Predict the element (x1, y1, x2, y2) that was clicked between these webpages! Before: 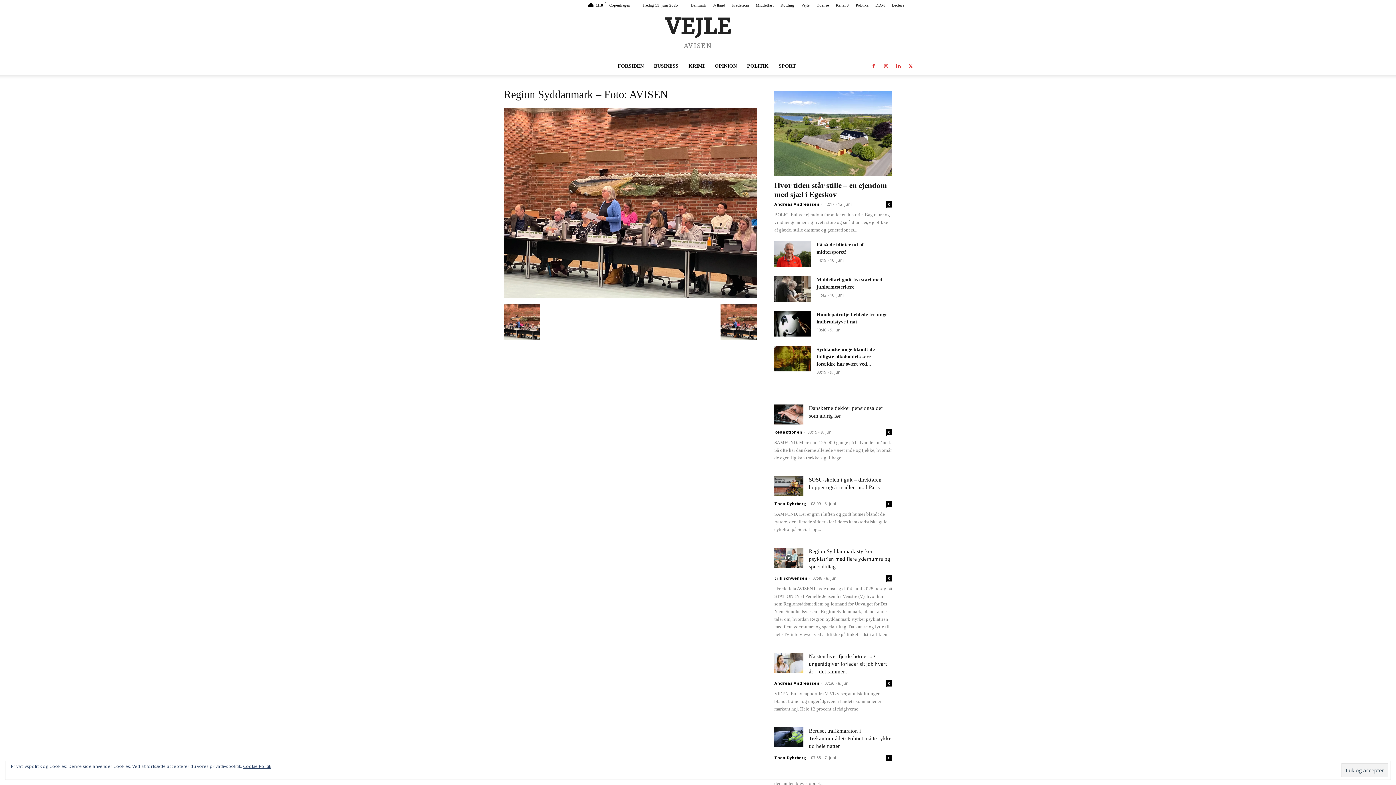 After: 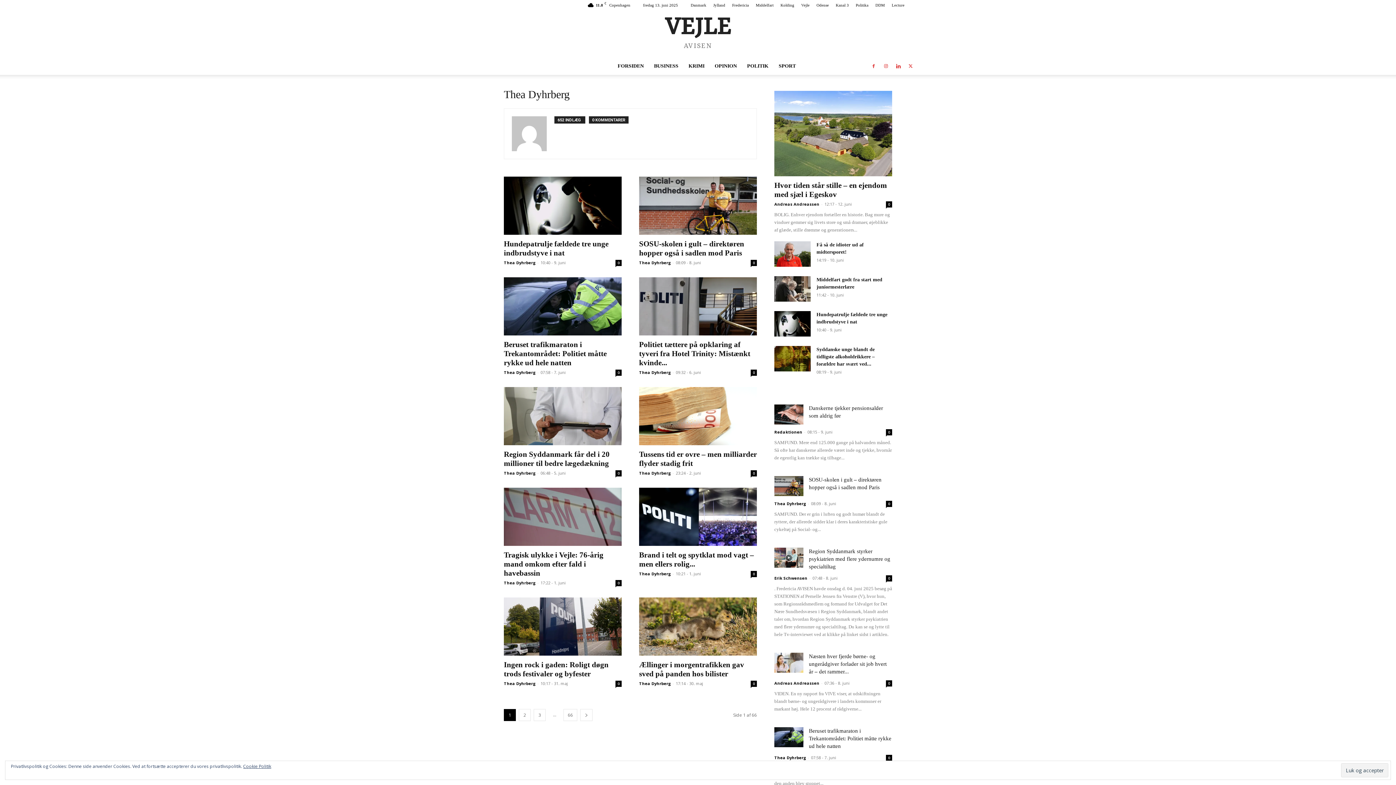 Action: label: Thea Dyhrberg bbox: (774, 755, 806, 760)